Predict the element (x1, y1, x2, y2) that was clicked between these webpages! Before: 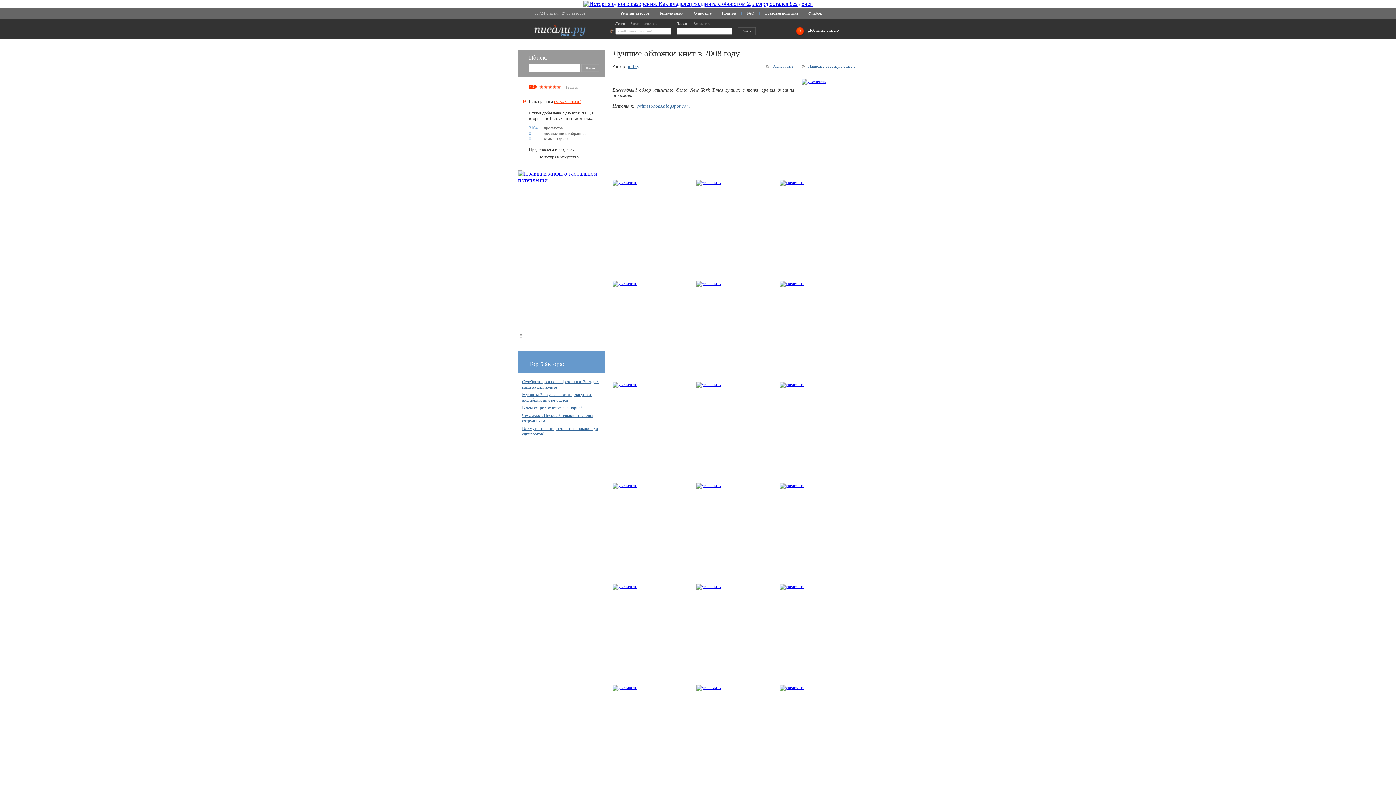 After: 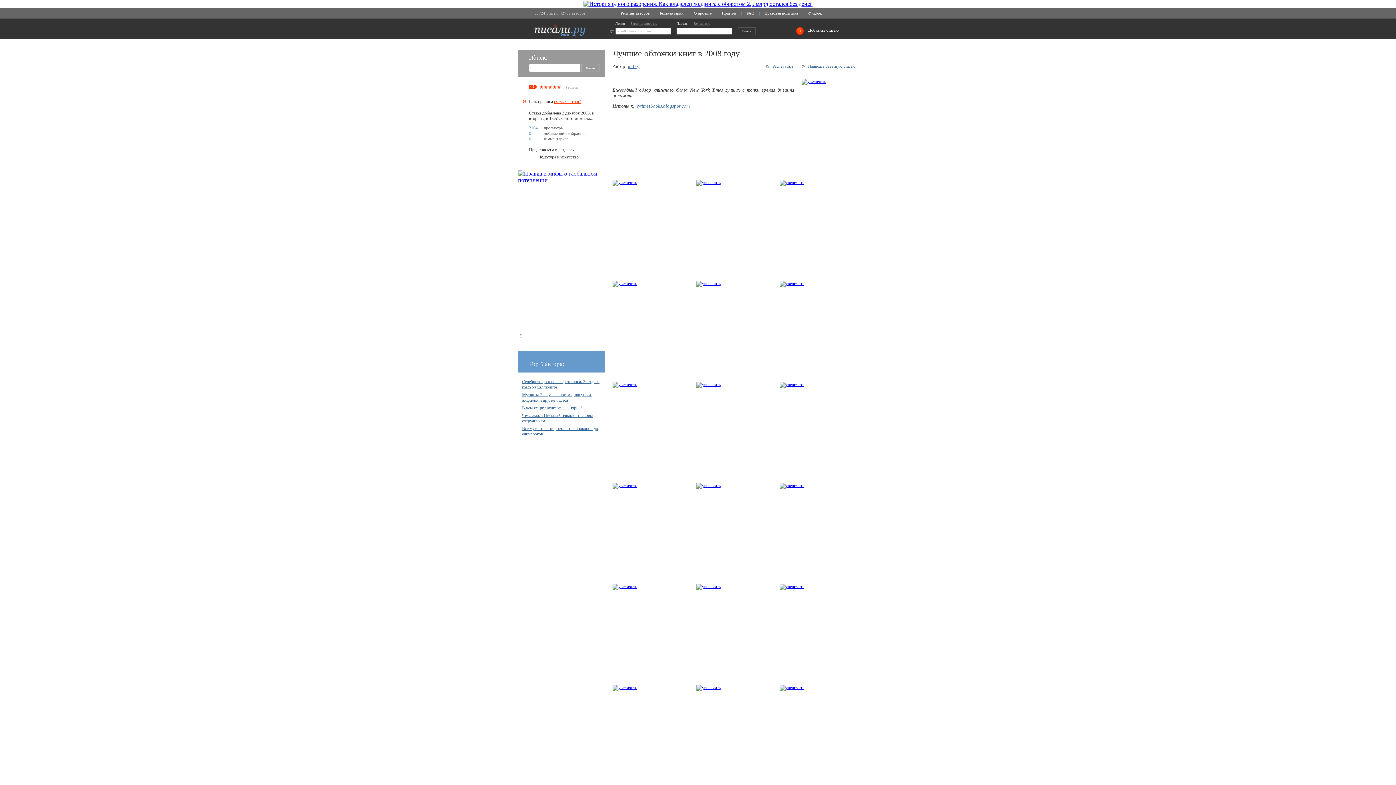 Action: bbox: (583, 0, 812, 6)